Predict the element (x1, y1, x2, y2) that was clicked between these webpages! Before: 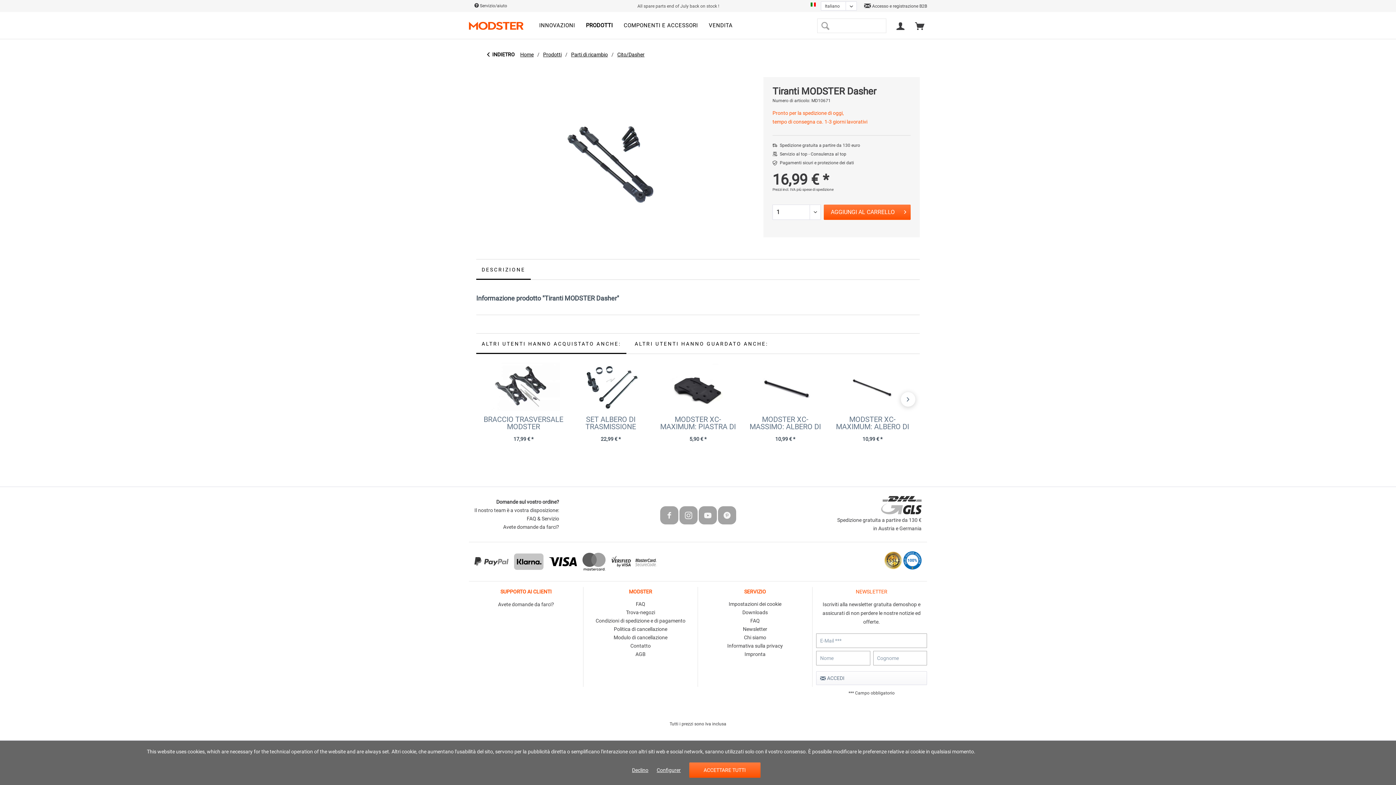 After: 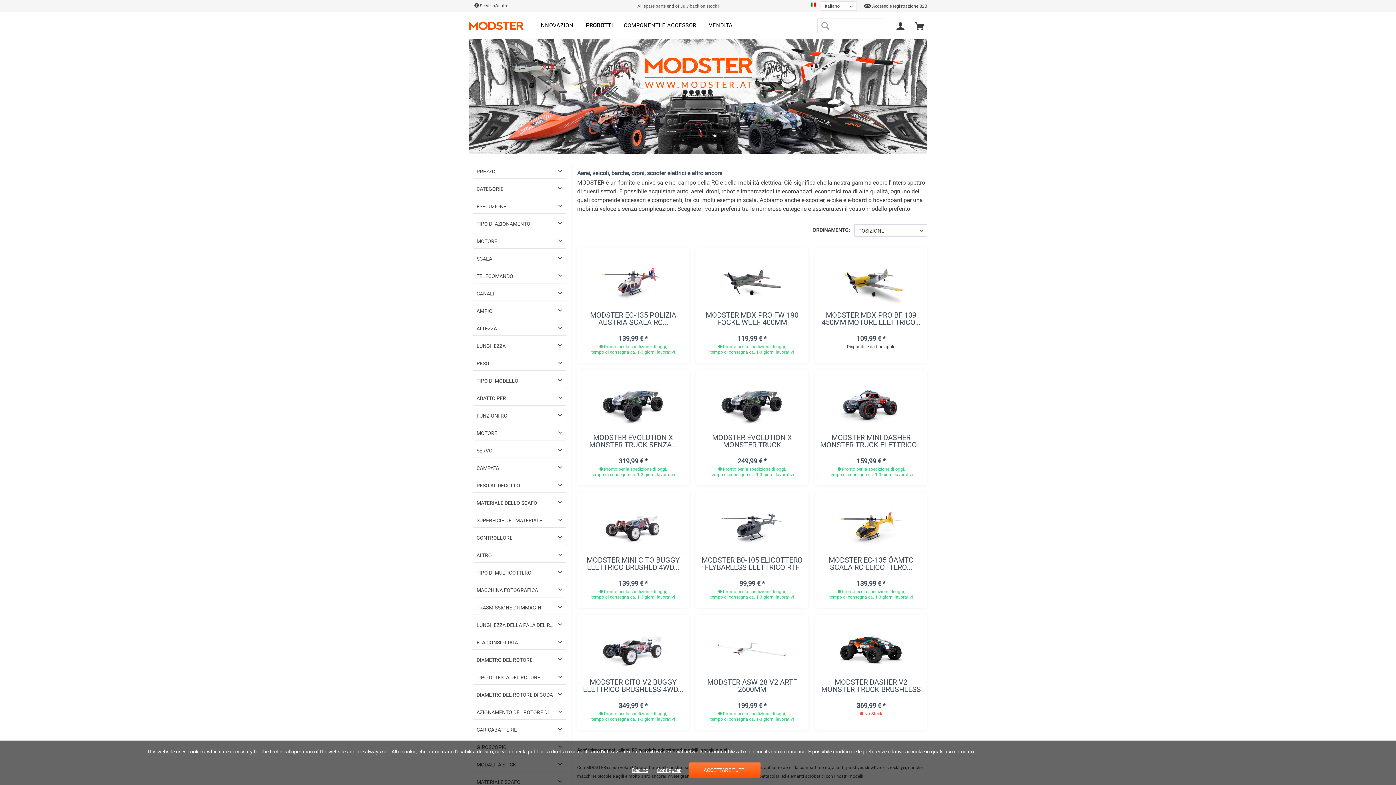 Action: label: Prodotti bbox: (580, 12, 618, 38)